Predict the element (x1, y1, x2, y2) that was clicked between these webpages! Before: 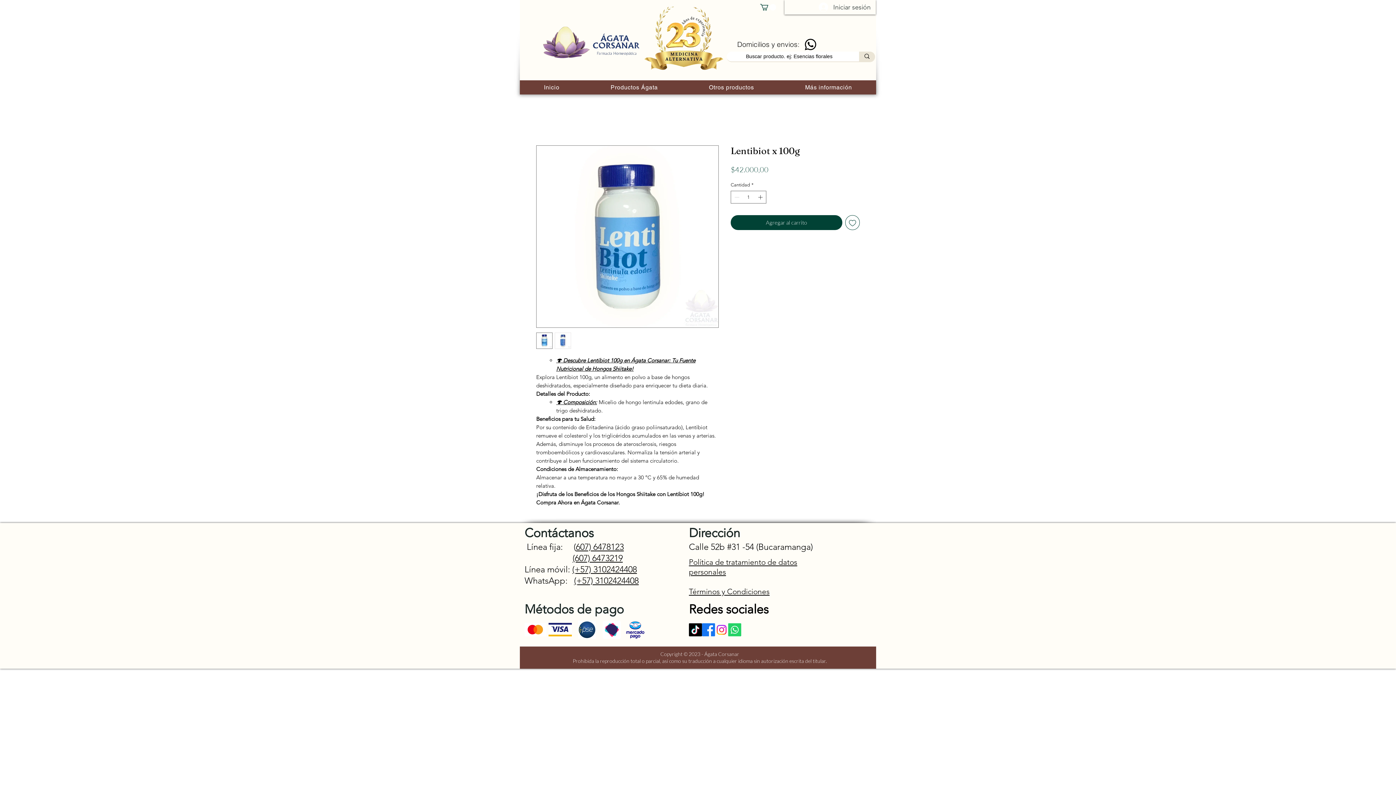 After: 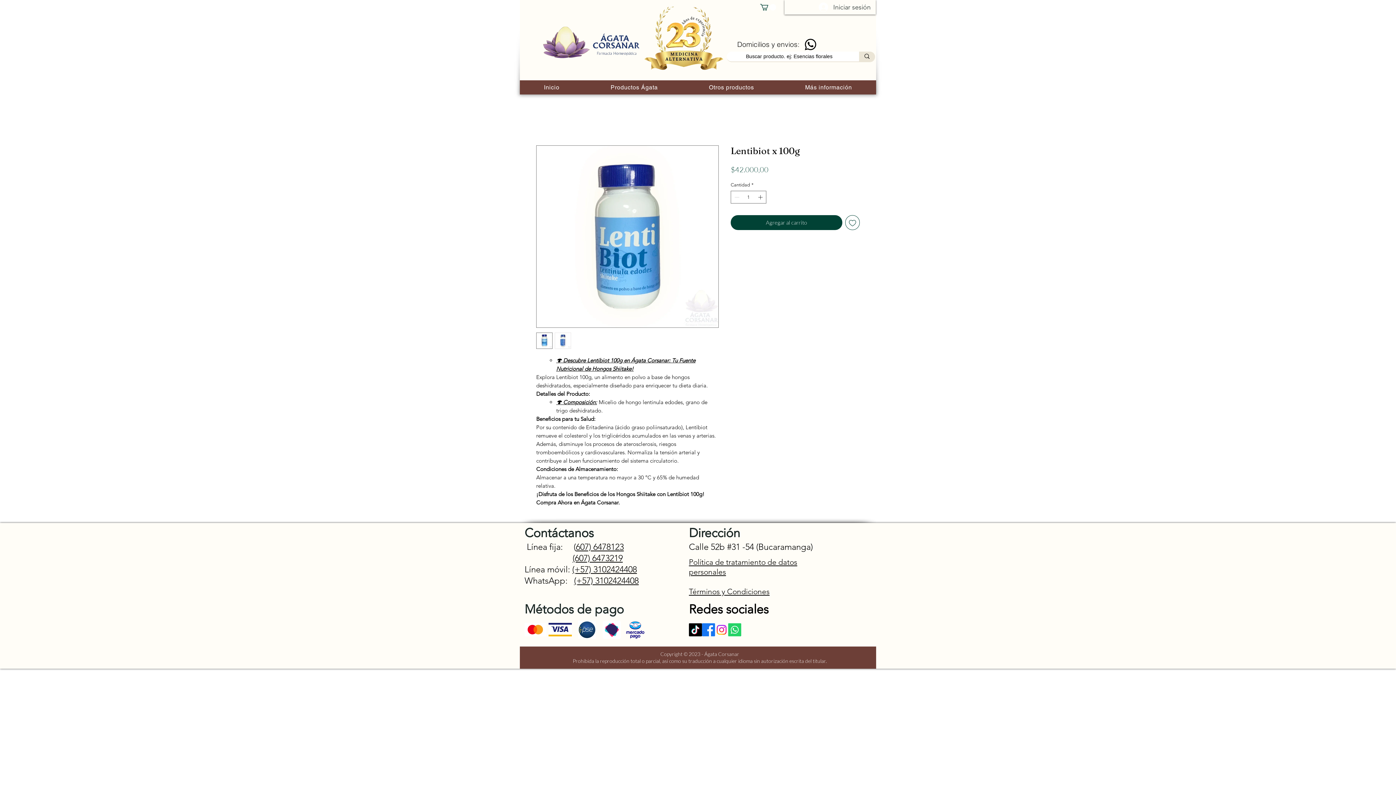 Action: bbox: (576, 541, 624, 552) label: 607) 6478123